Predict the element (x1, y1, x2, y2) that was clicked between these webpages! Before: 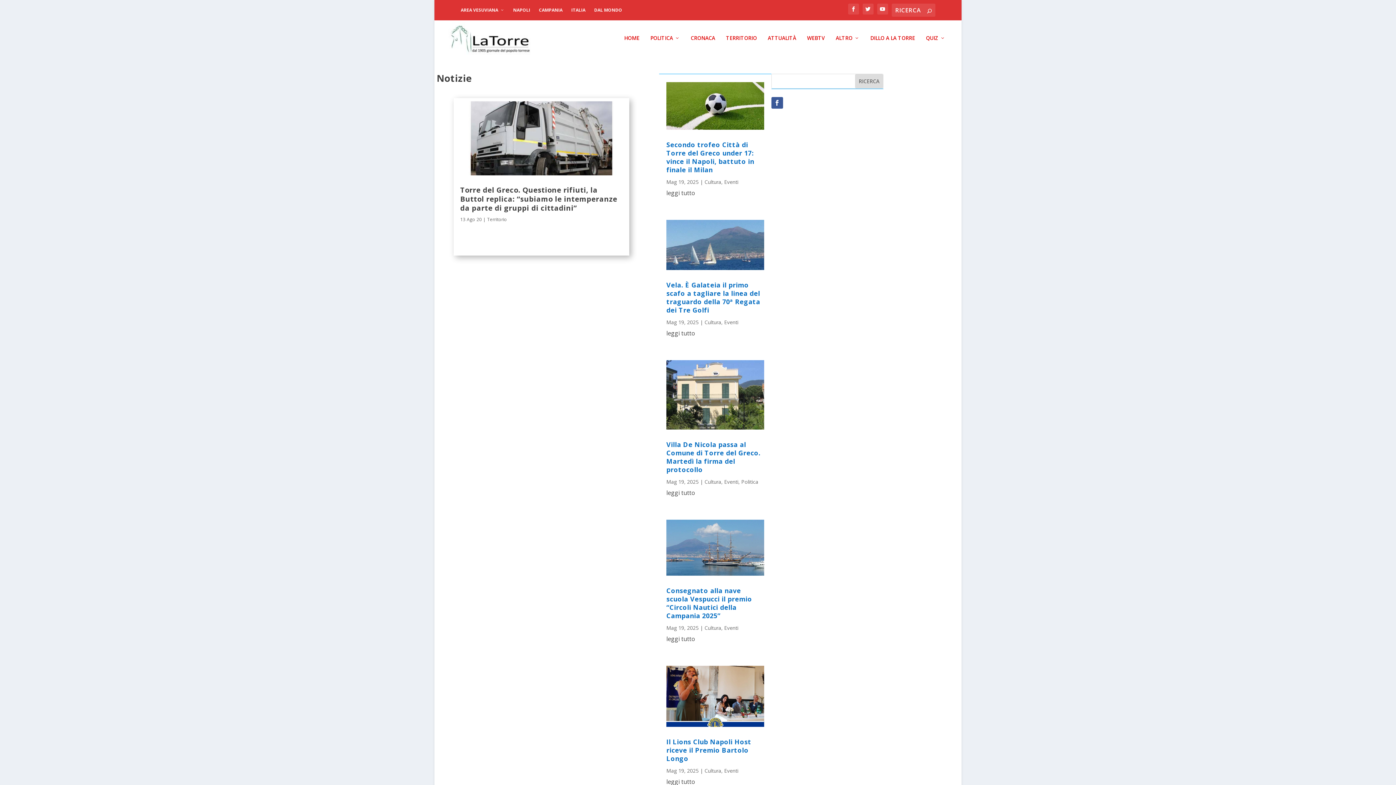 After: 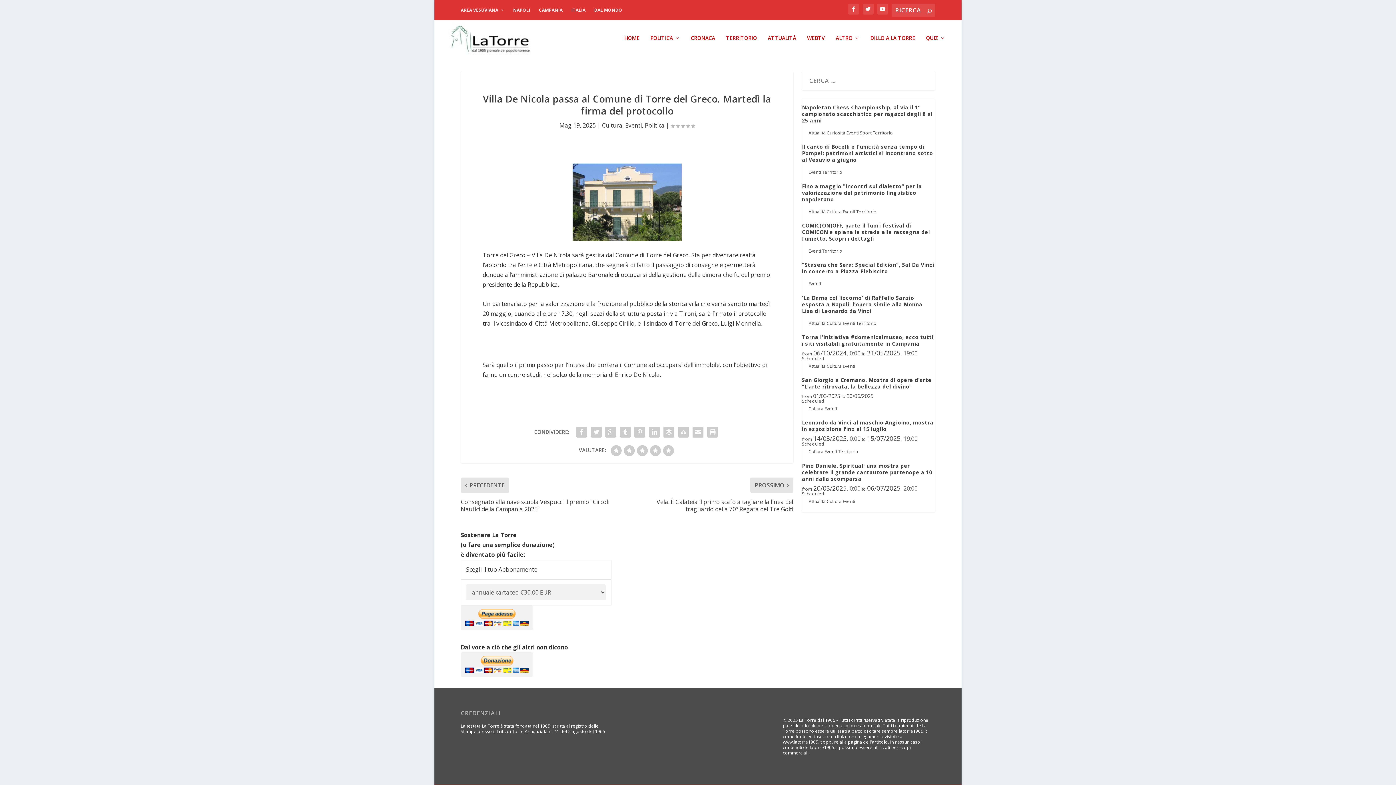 Action: label: Villa De Nicola passa al Comune di Torre del Greco. Martedì la firma del protocollo bbox: (666, 440, 760, 474)